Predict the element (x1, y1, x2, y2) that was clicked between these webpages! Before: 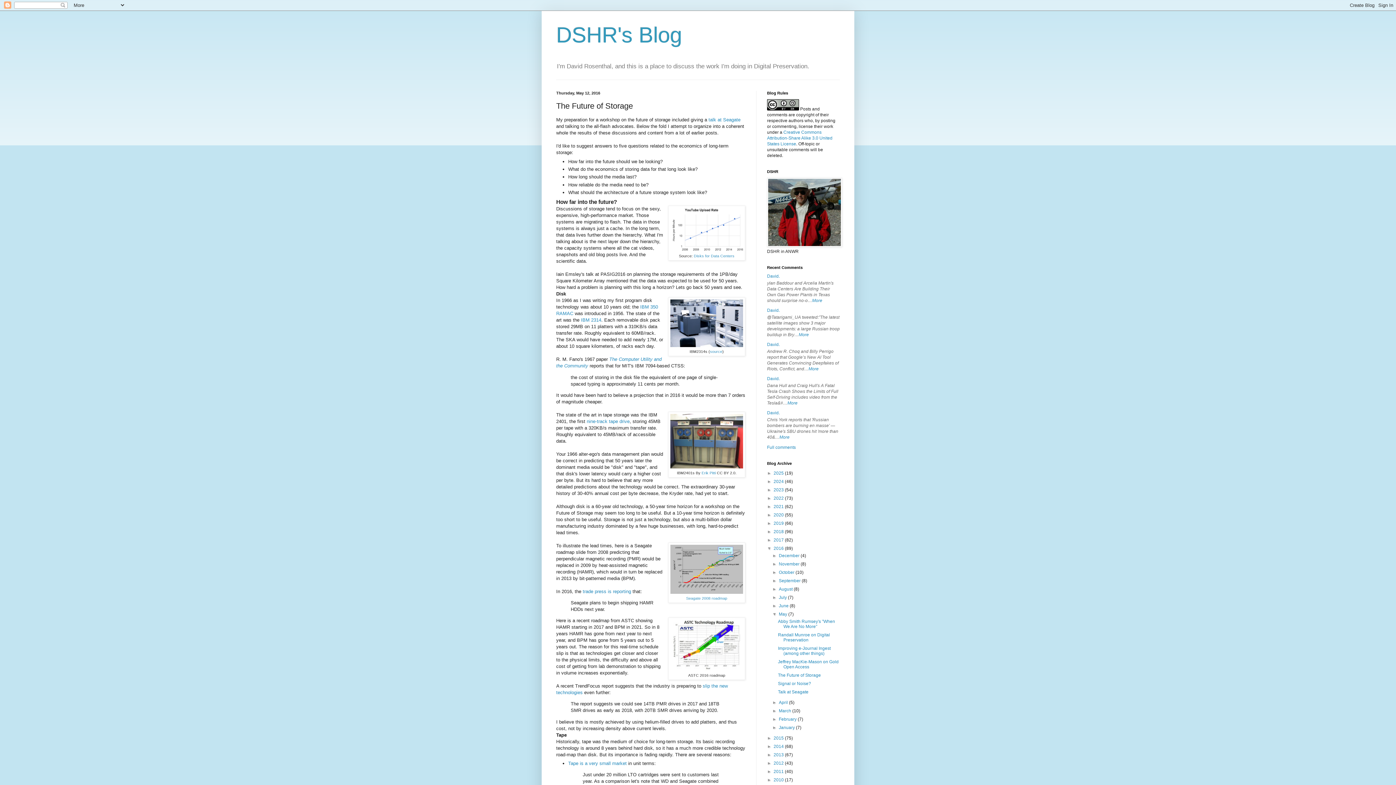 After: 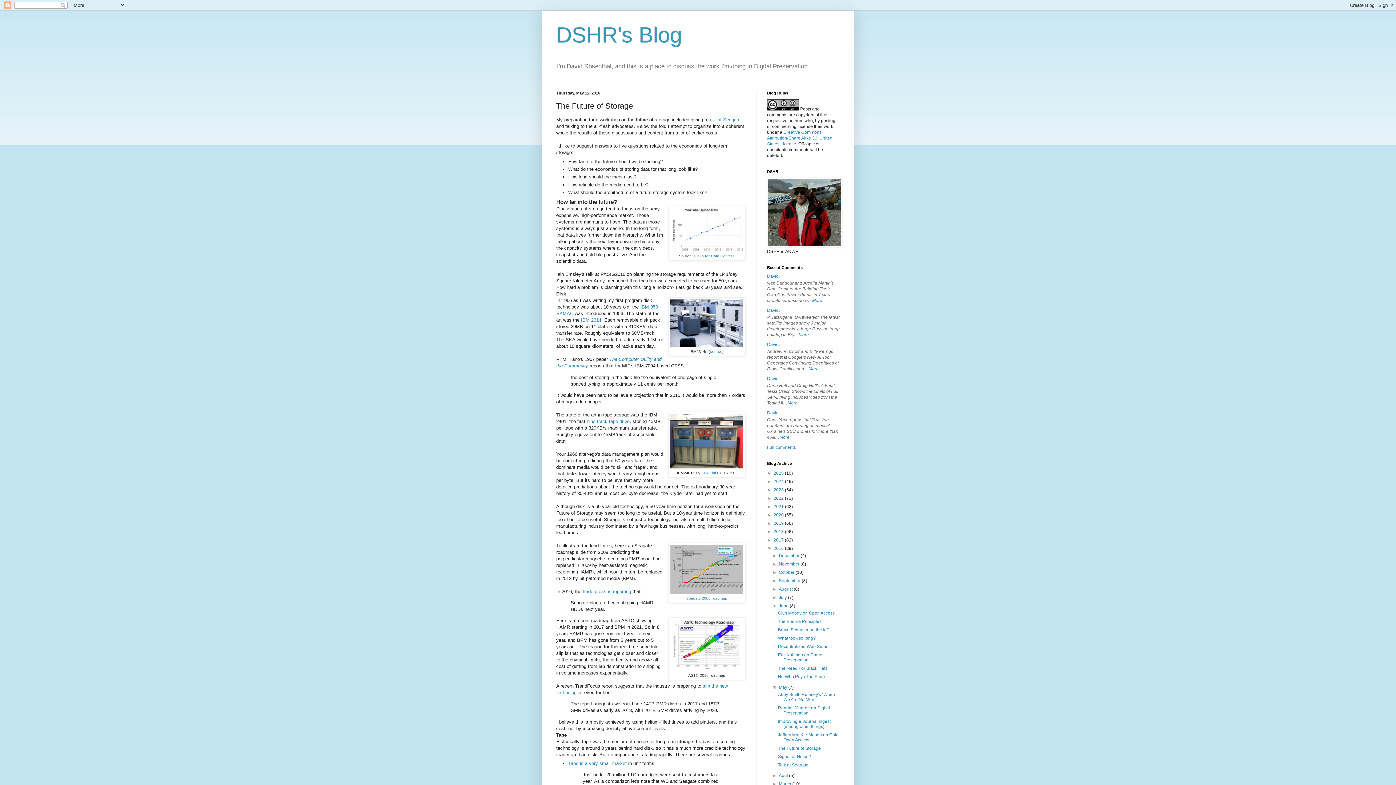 Action: label: ►   bbox: (772, 603, 779, 608)